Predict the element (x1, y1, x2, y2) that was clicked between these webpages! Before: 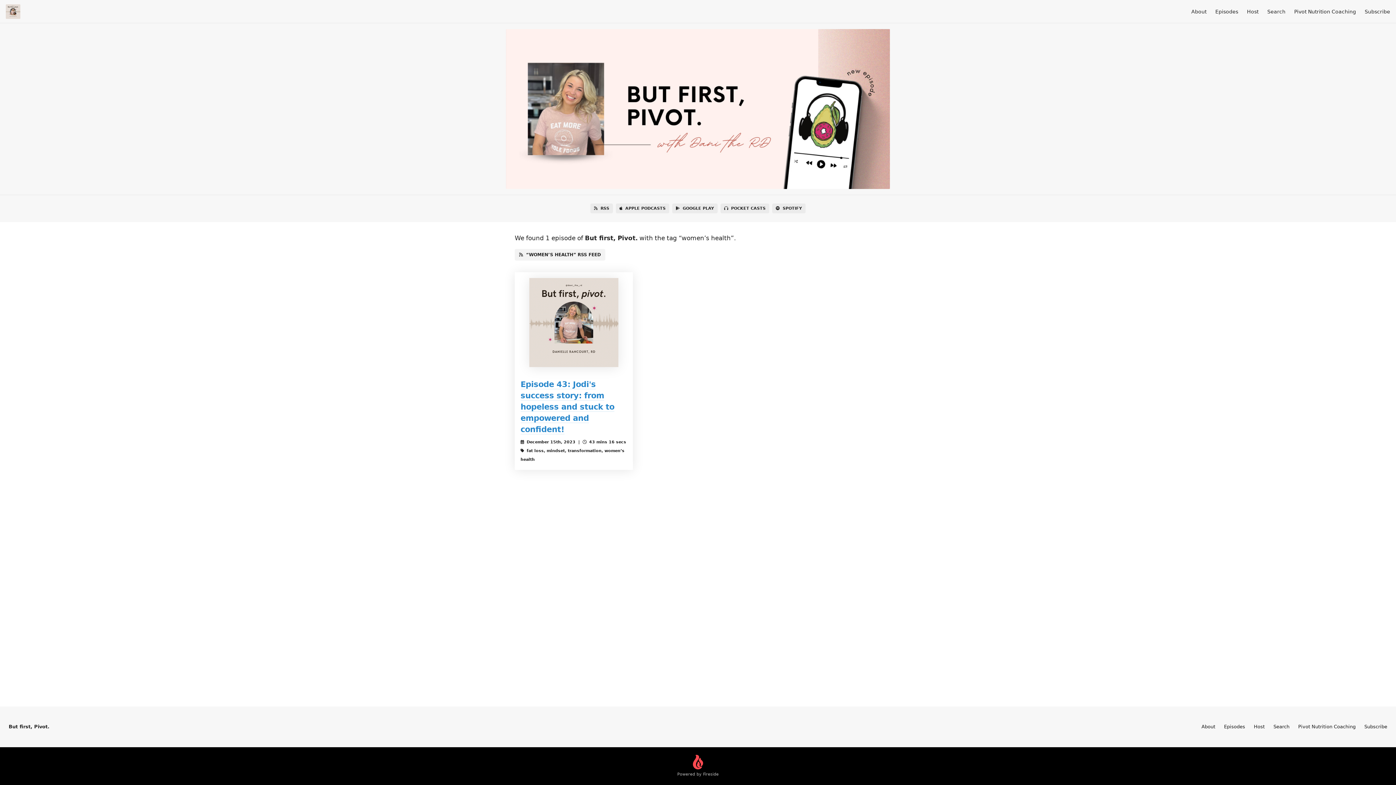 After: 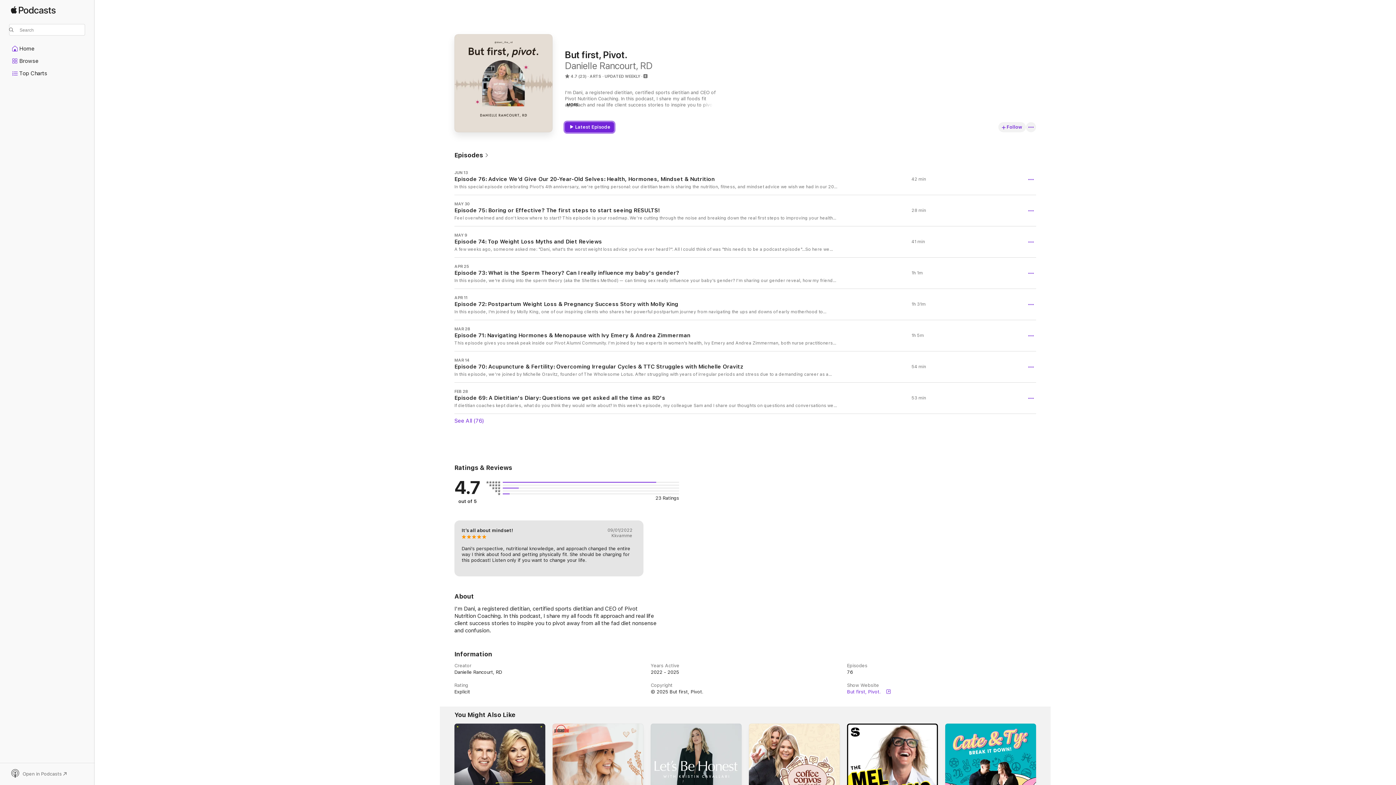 Action: bbox: (616, 203, 669, 213) label: APPLE PODCASTS